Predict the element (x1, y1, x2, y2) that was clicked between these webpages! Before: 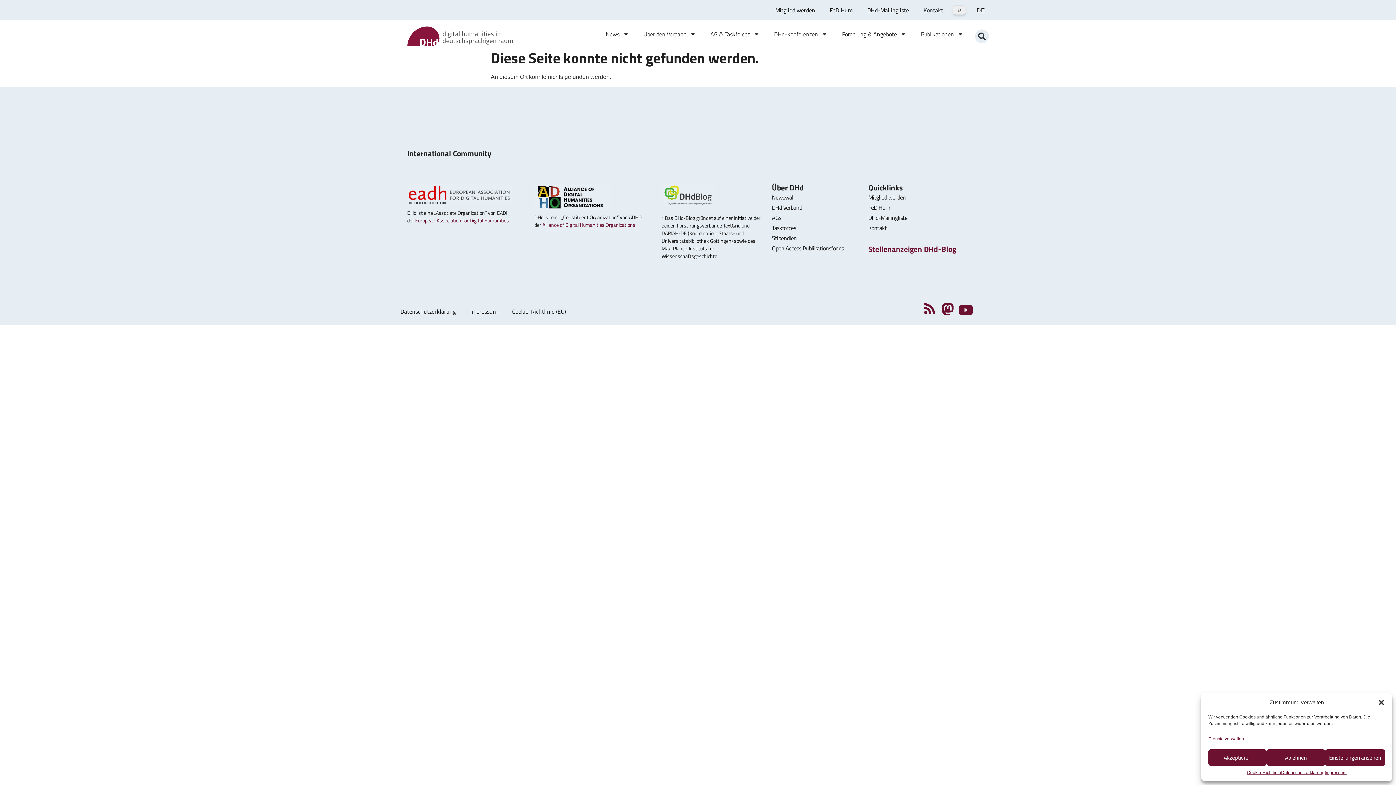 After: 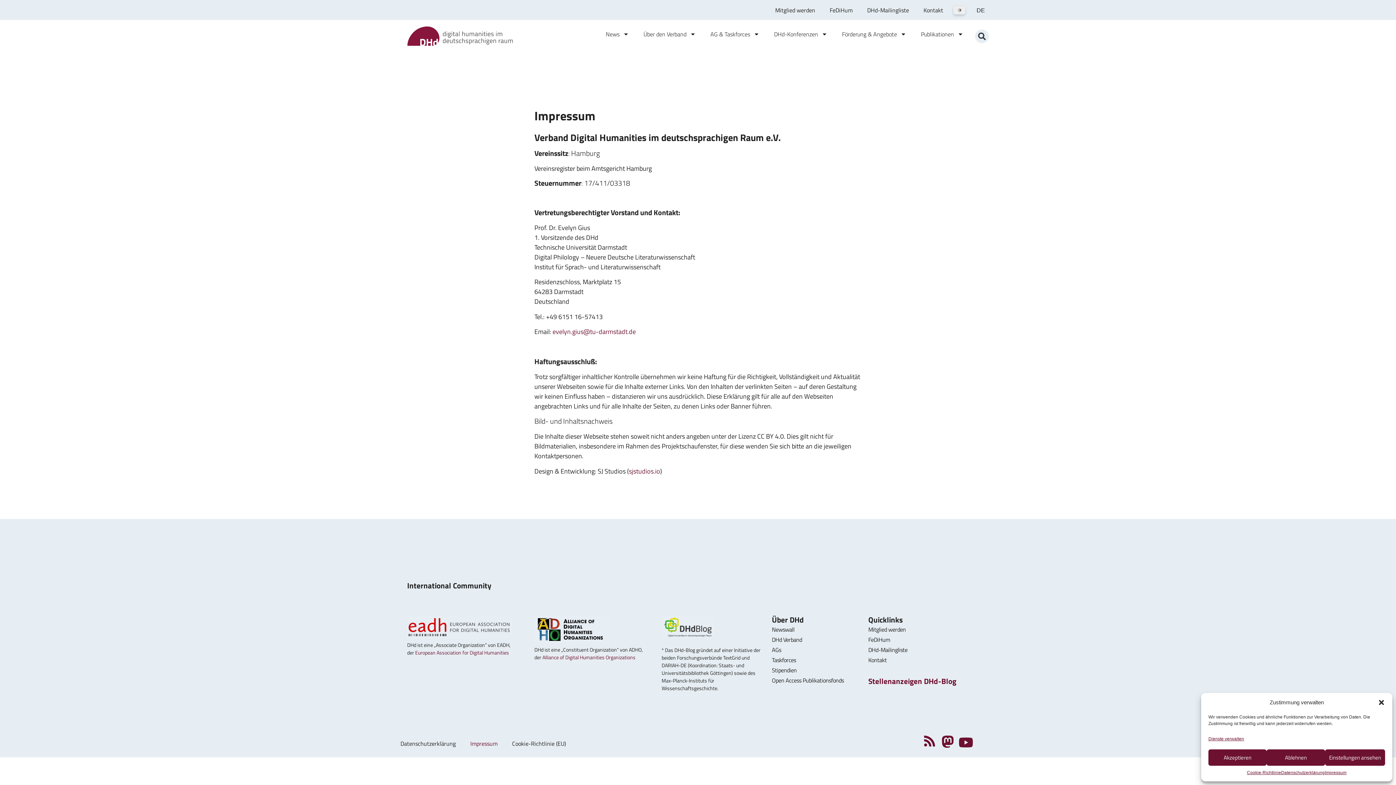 Action: bbox: (1325, 769, 1346, 776) label: Impressum